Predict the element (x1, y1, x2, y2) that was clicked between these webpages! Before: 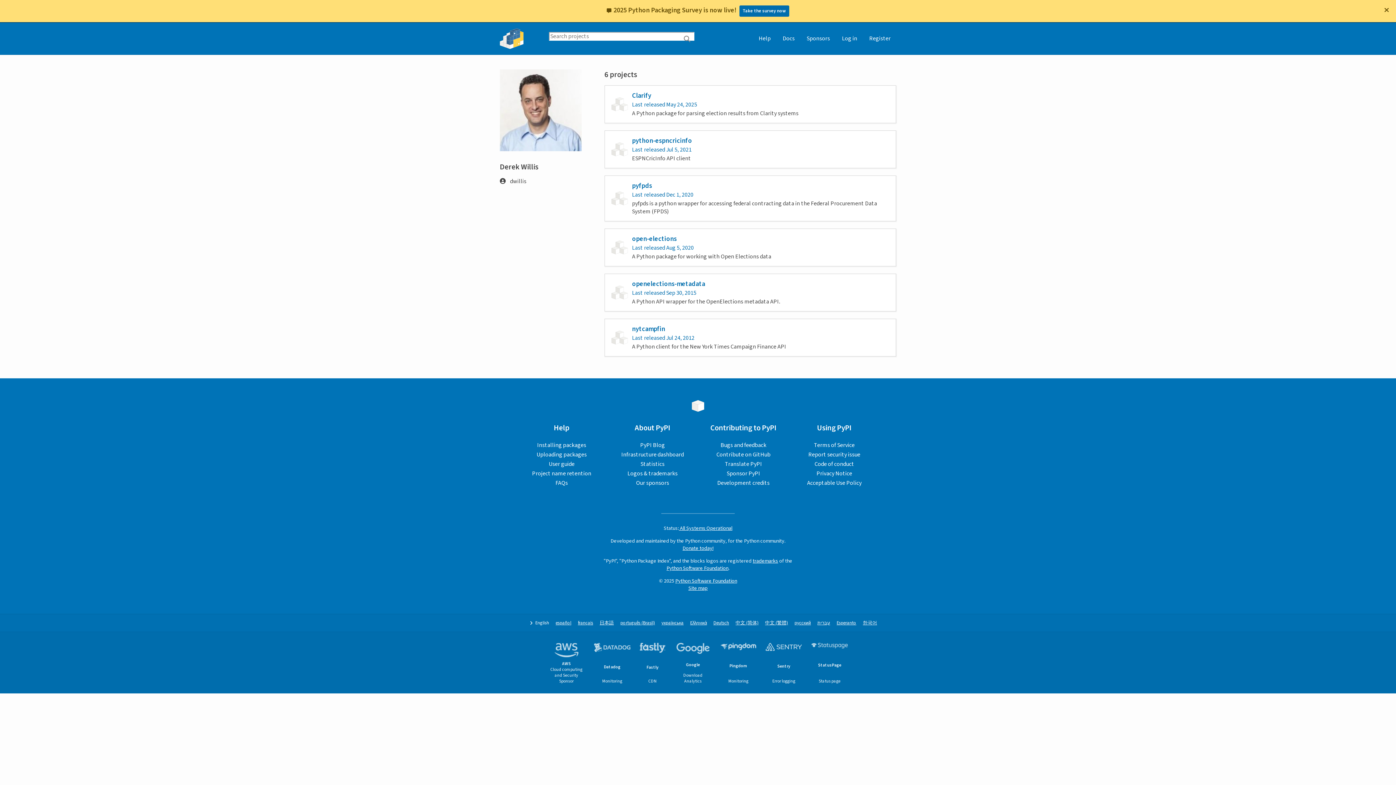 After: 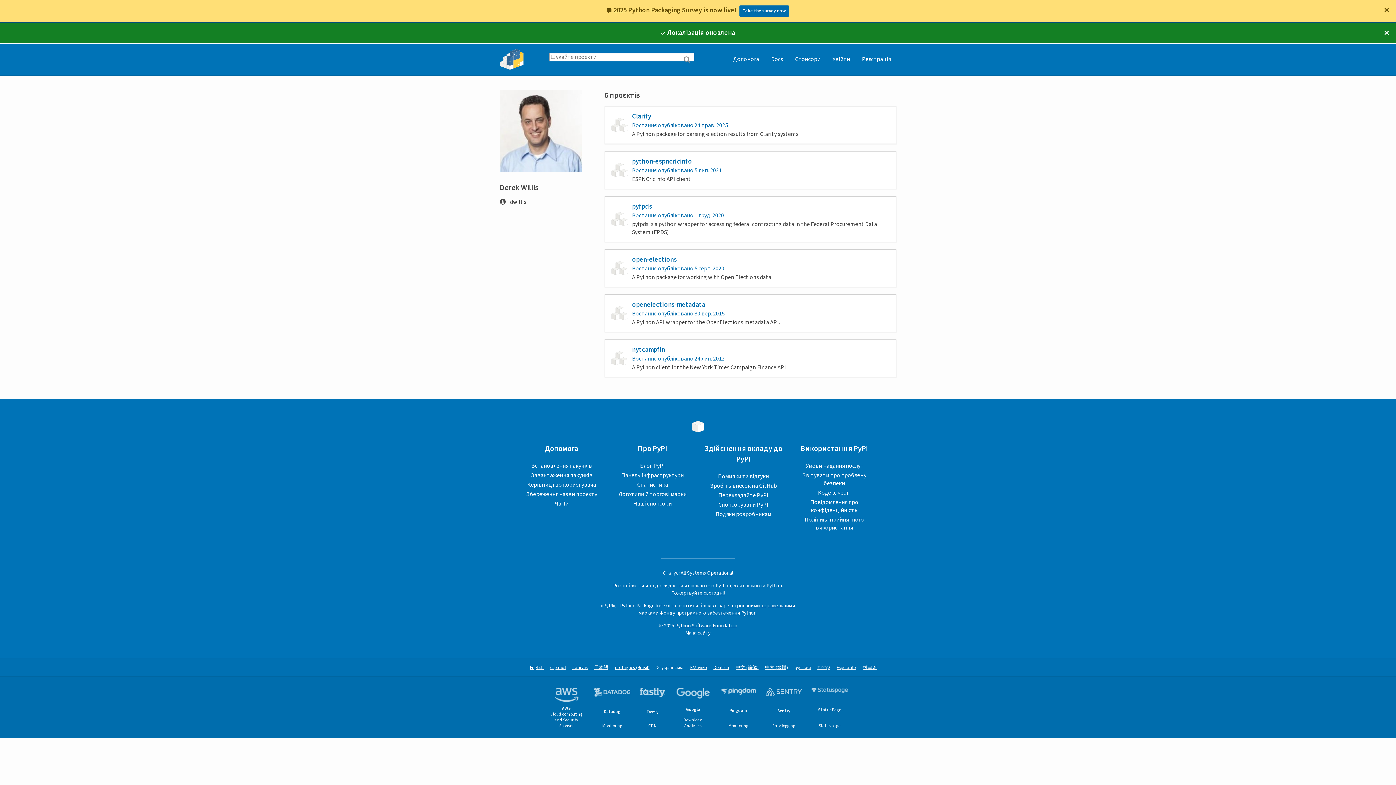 Action: label: українська bbox: (661, 620, 683, 626)